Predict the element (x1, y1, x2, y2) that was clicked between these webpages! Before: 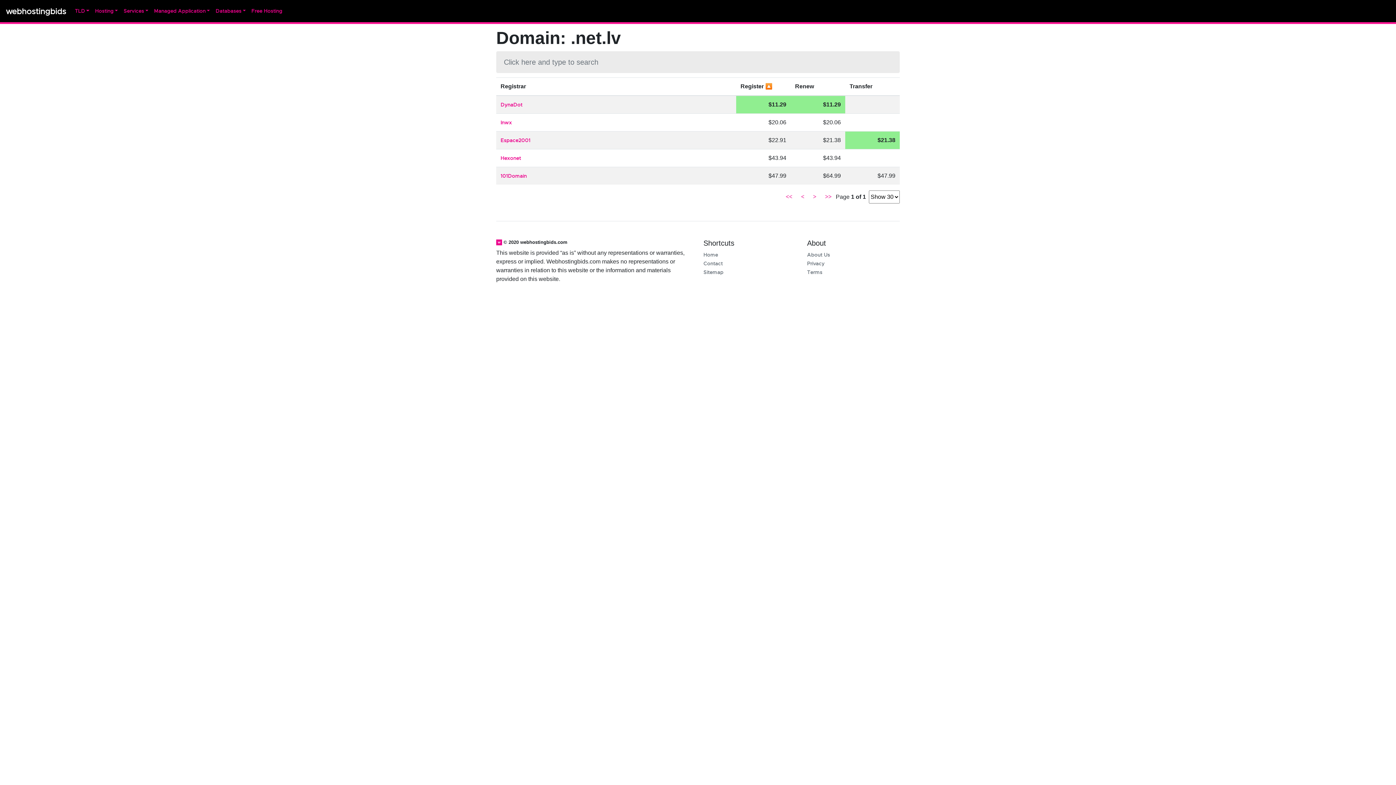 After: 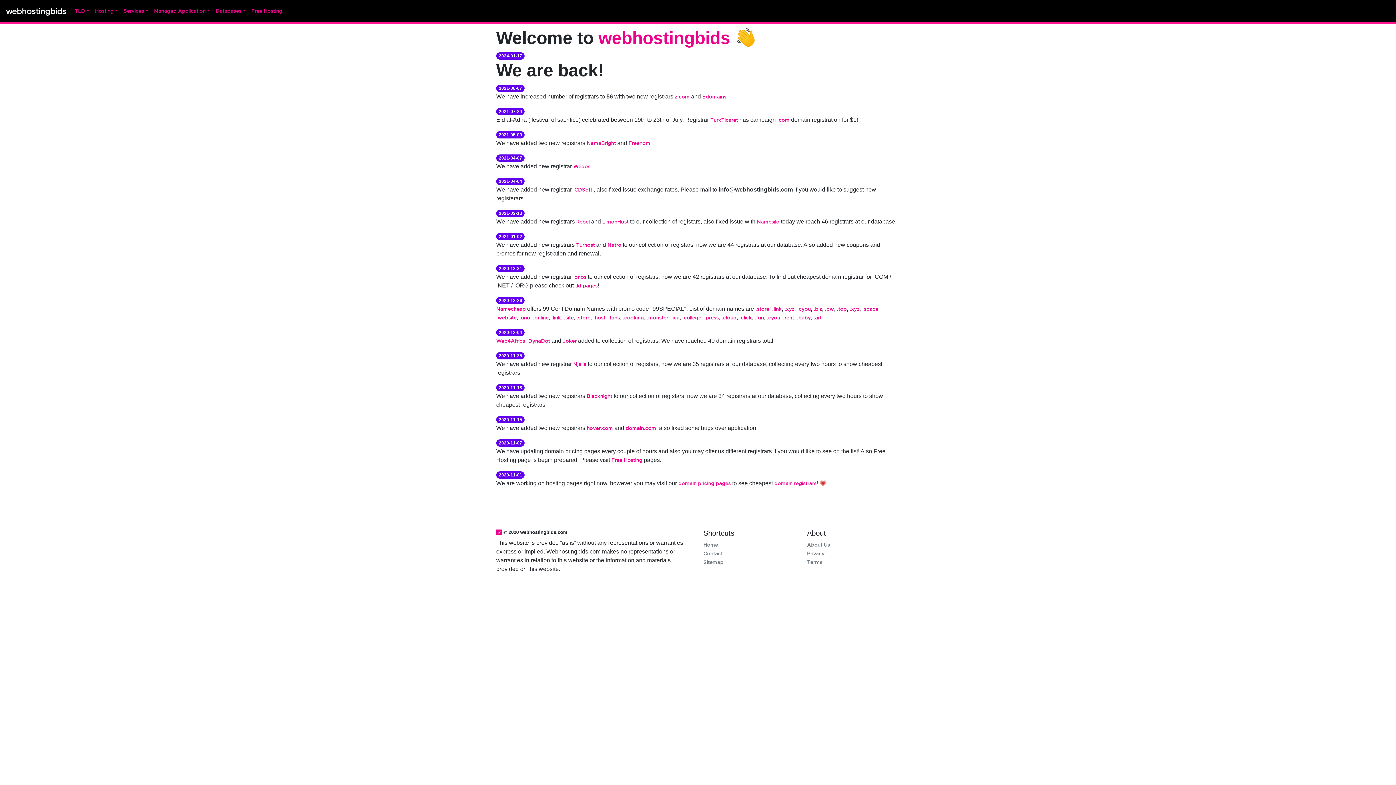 Action: bbox: (5, 2, 66, 19) label: webhostingbids